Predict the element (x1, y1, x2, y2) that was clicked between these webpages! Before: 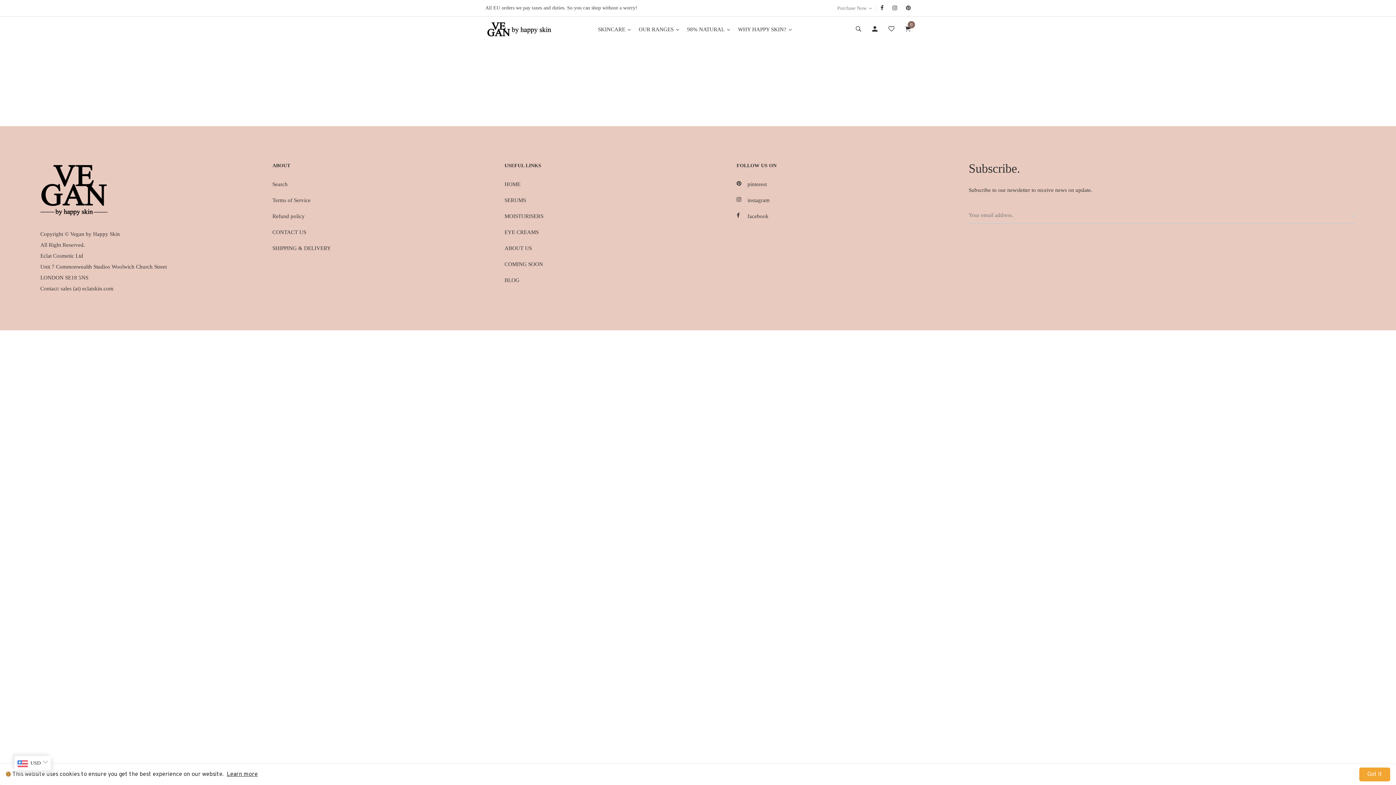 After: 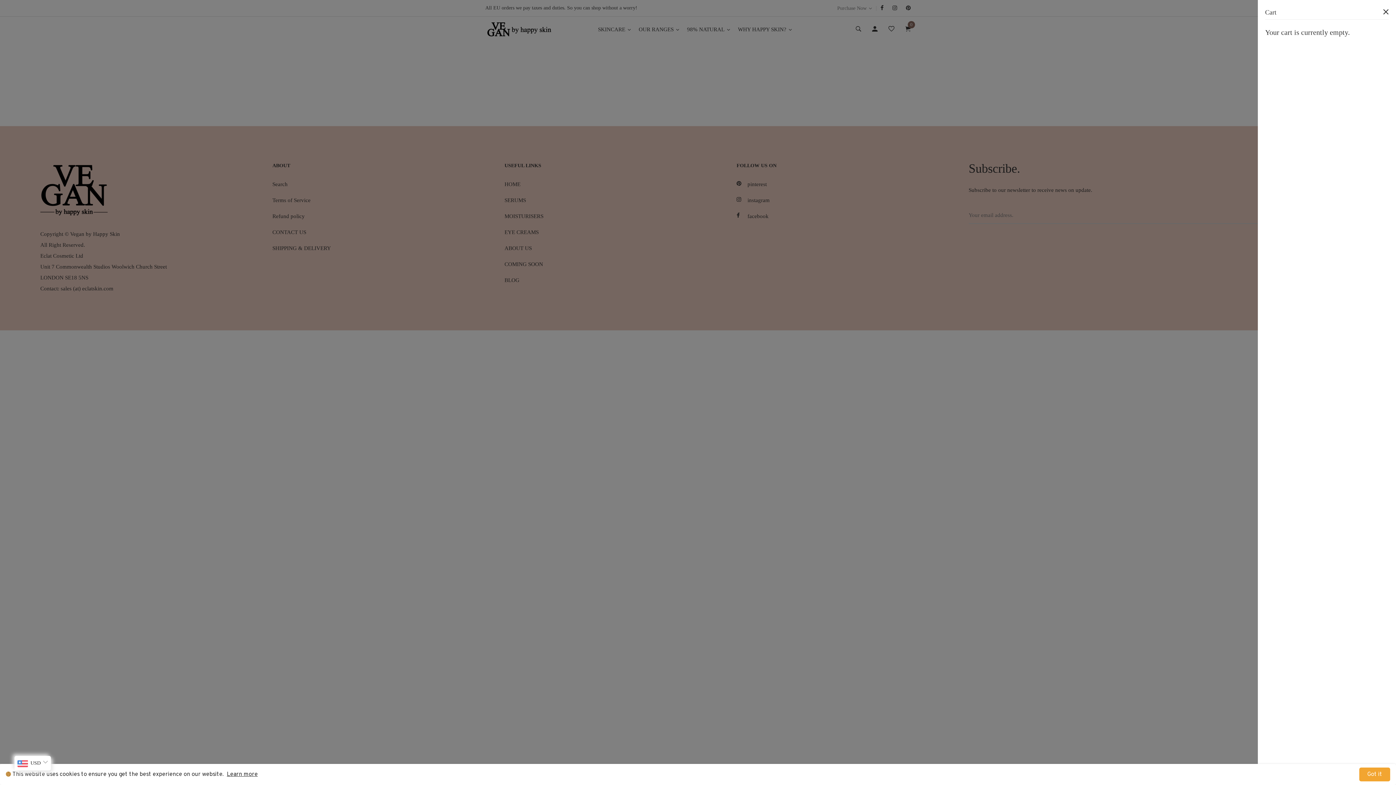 Action: bbox: (905, 24, 910, 34) label: 0